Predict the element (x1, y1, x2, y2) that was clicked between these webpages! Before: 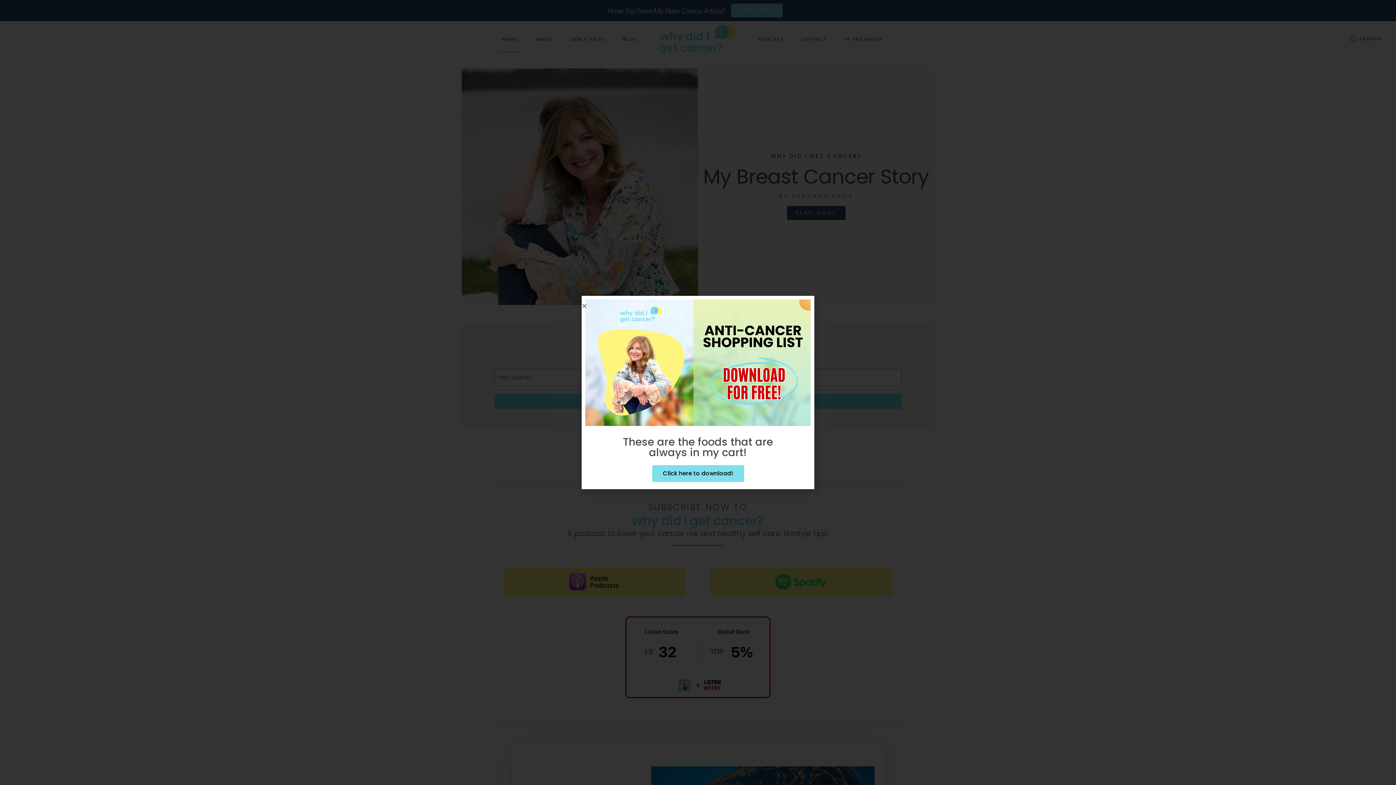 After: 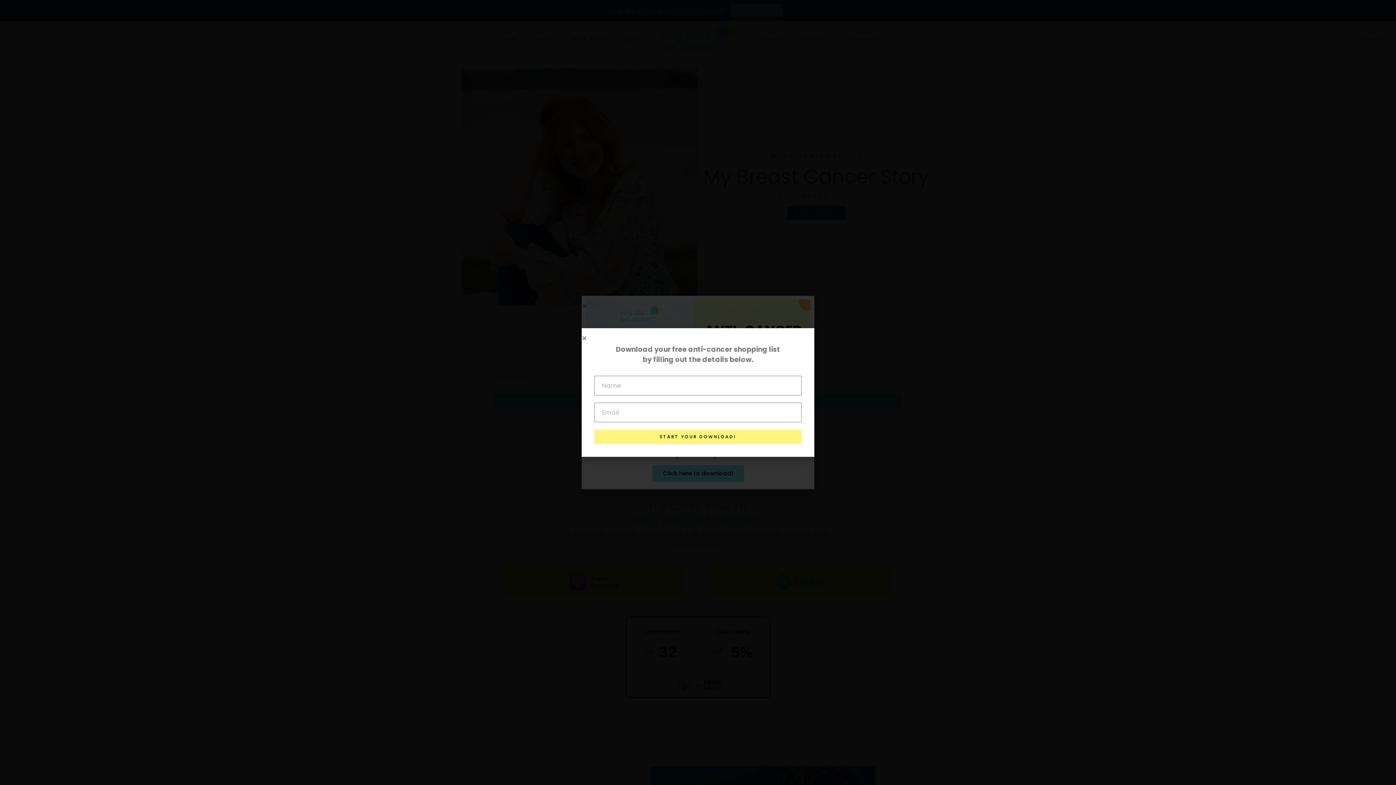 Action: label: Click here to download! bbox: (652, 465, 744, 482)